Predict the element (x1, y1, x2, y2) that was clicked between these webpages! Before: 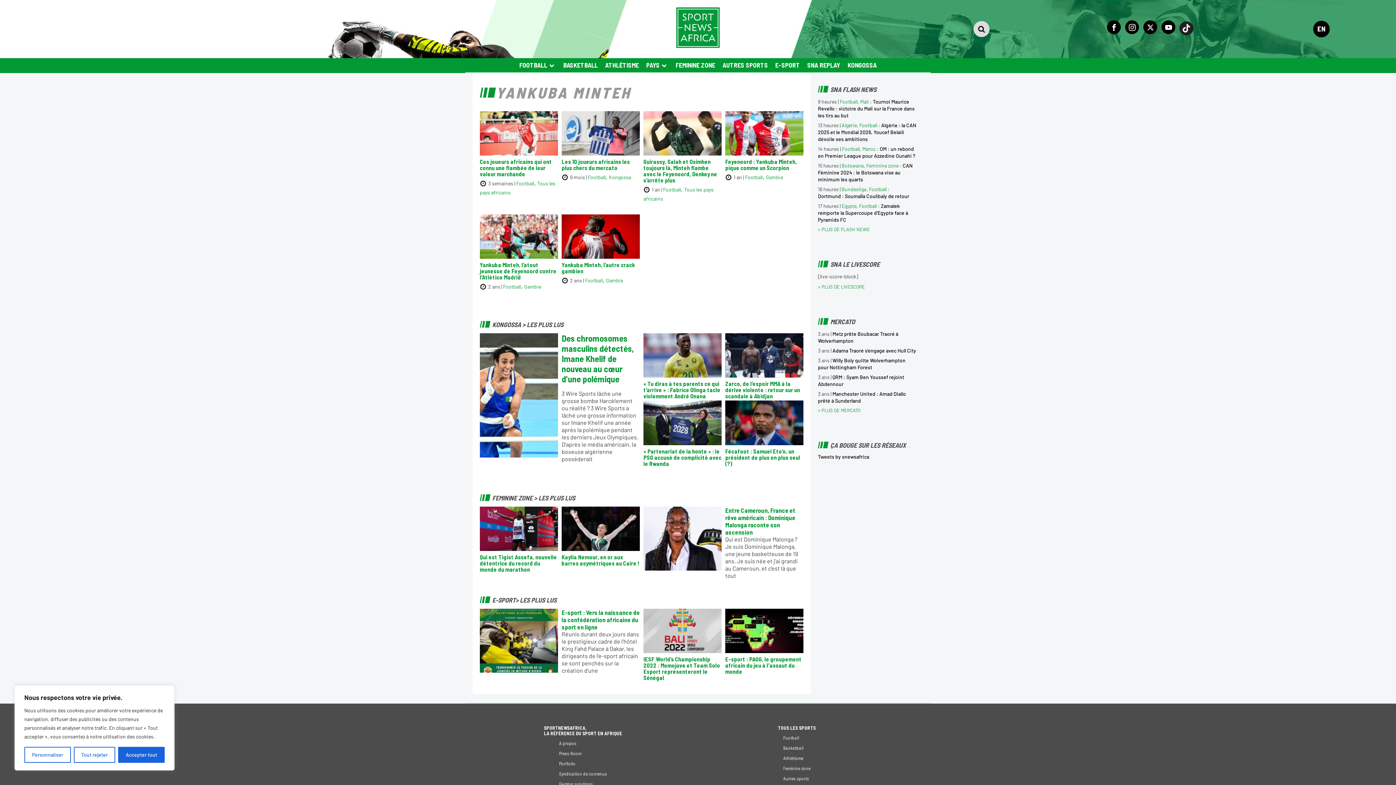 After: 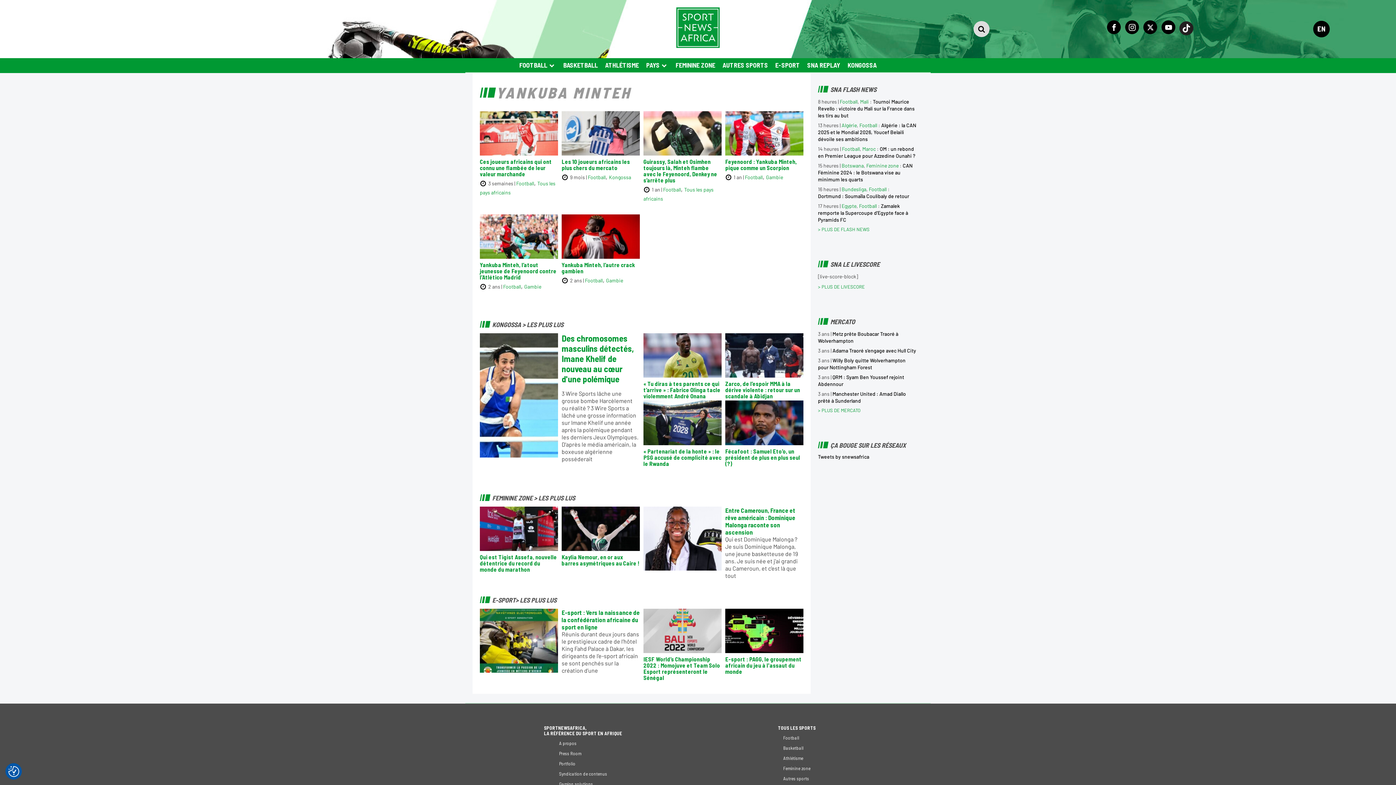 Action: label: Tout rejeter bbox: (73, 747, 115, 763)